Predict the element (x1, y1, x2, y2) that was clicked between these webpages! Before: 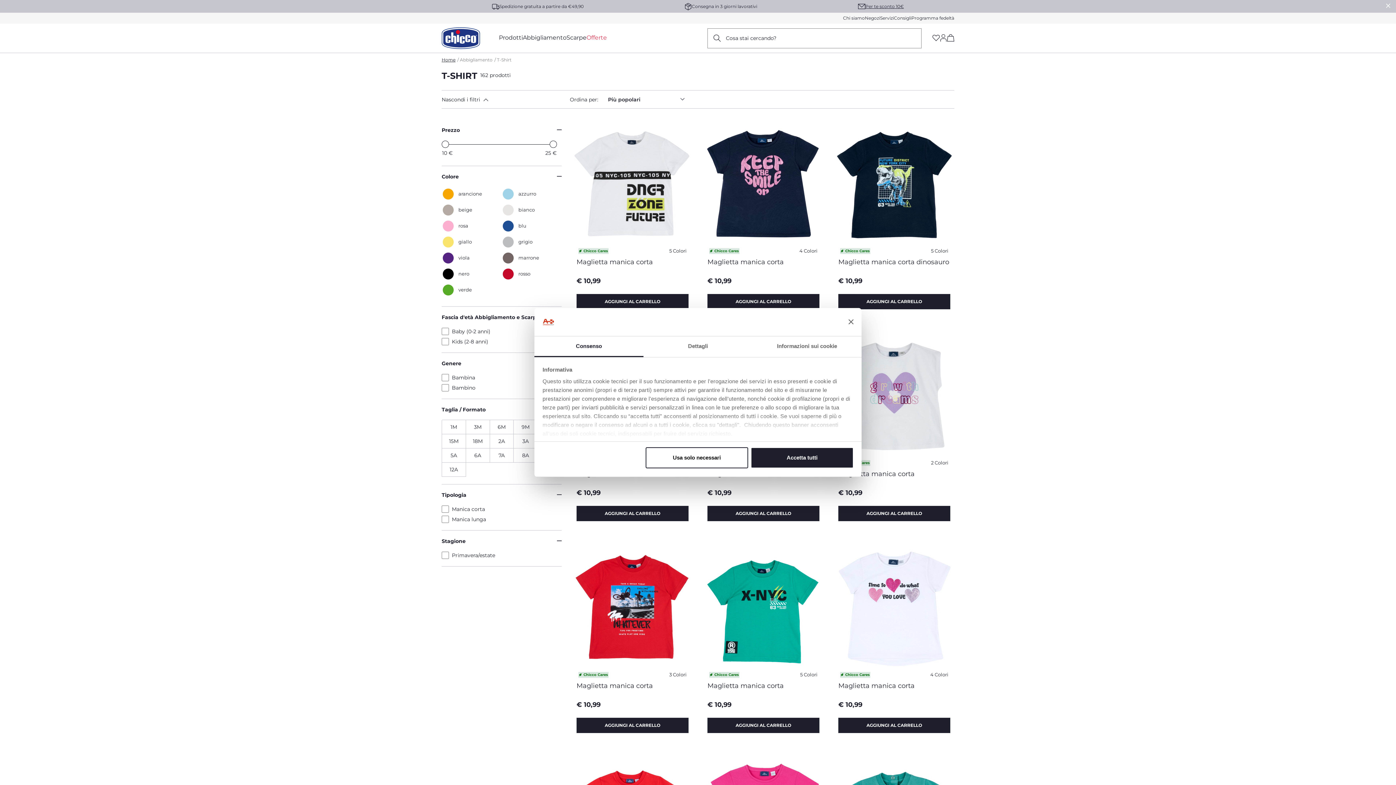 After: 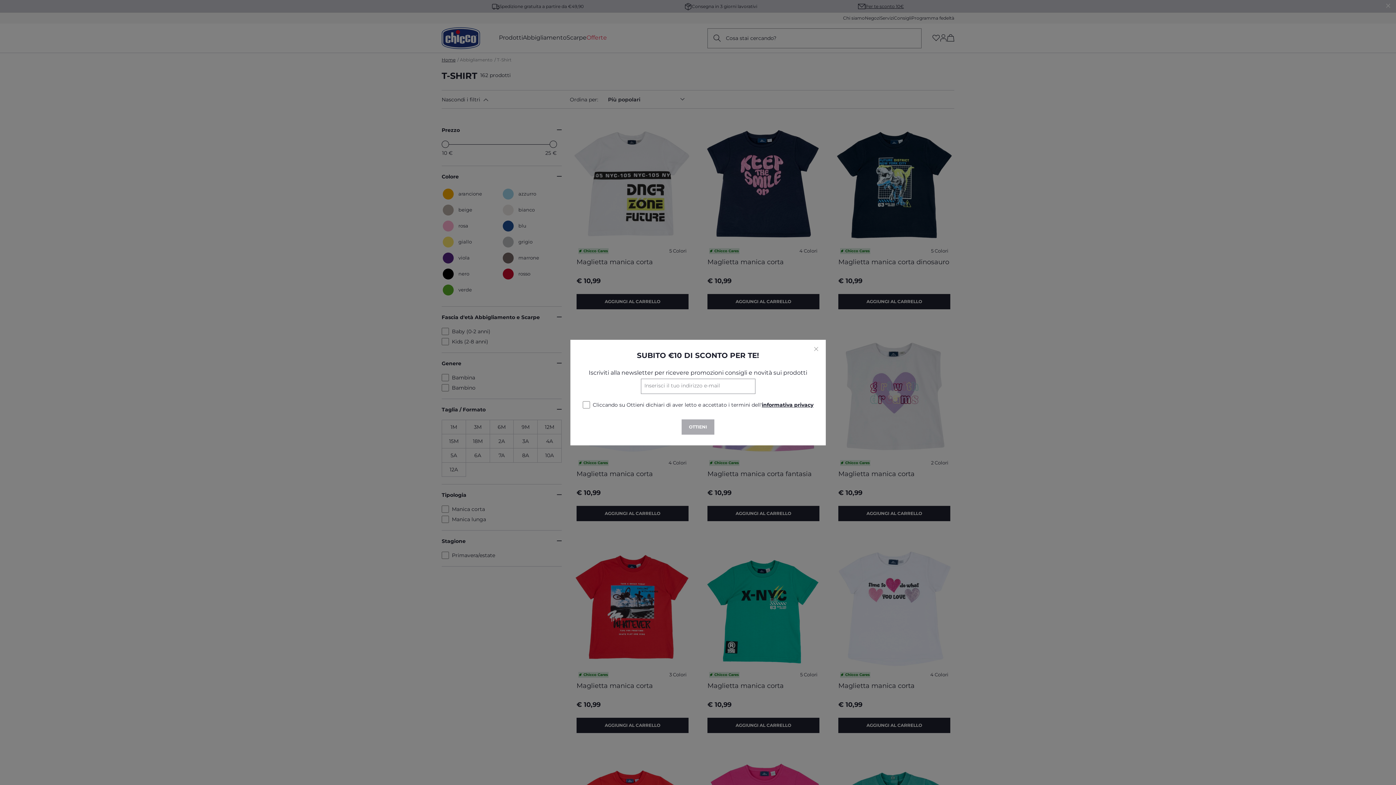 Action: label: Accetta tutti bbox: (751, 447, 853, 468)